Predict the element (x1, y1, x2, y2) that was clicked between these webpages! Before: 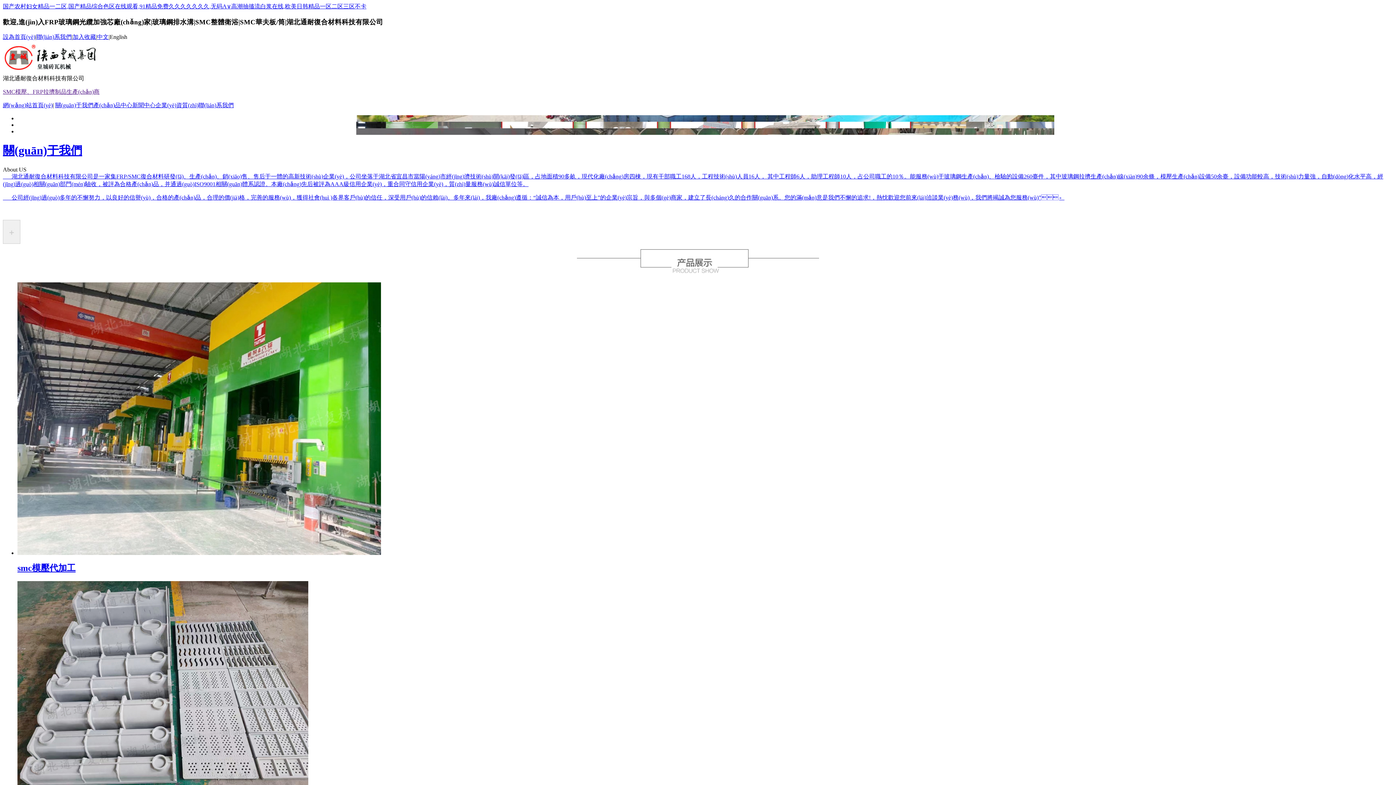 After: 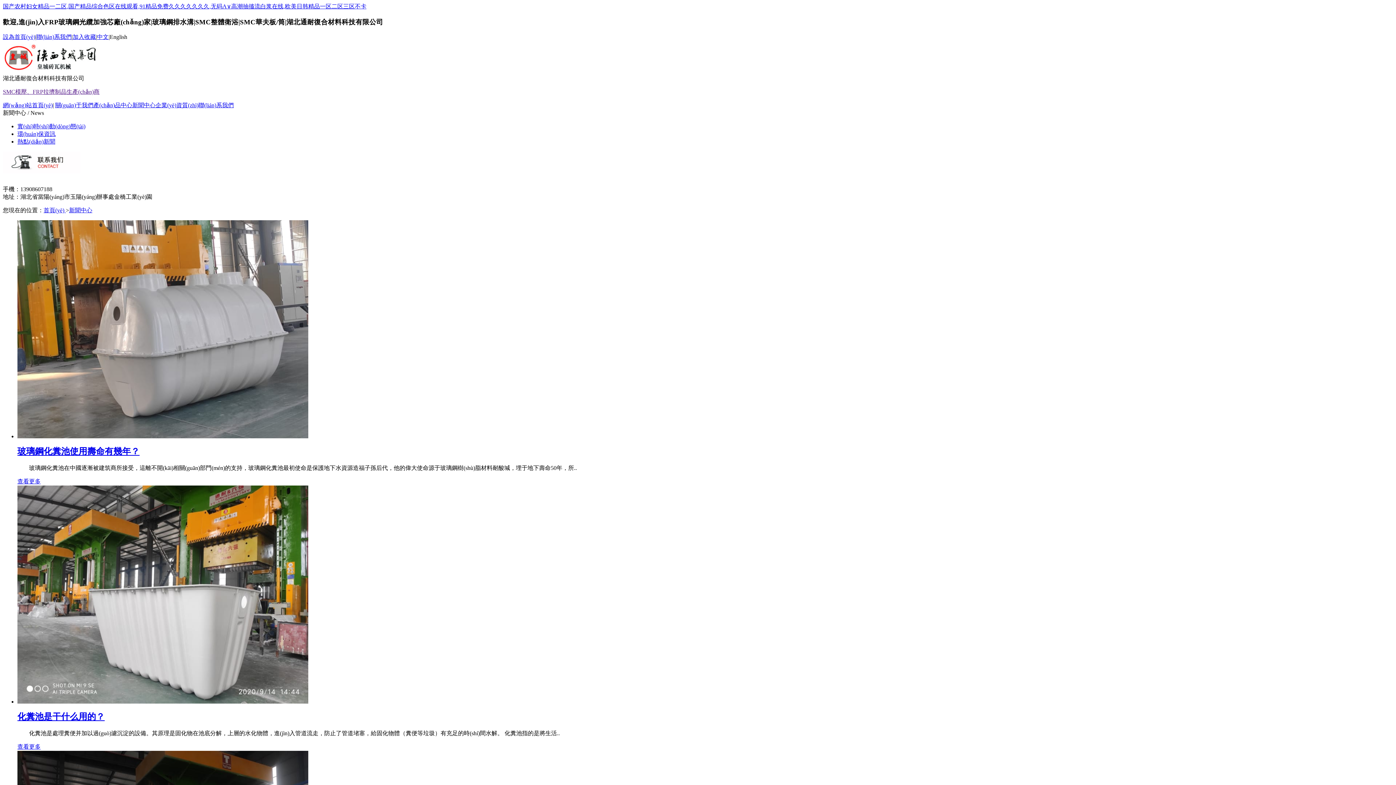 Action: label: 新聞中心 bbox: (132, 102, 155, 108)